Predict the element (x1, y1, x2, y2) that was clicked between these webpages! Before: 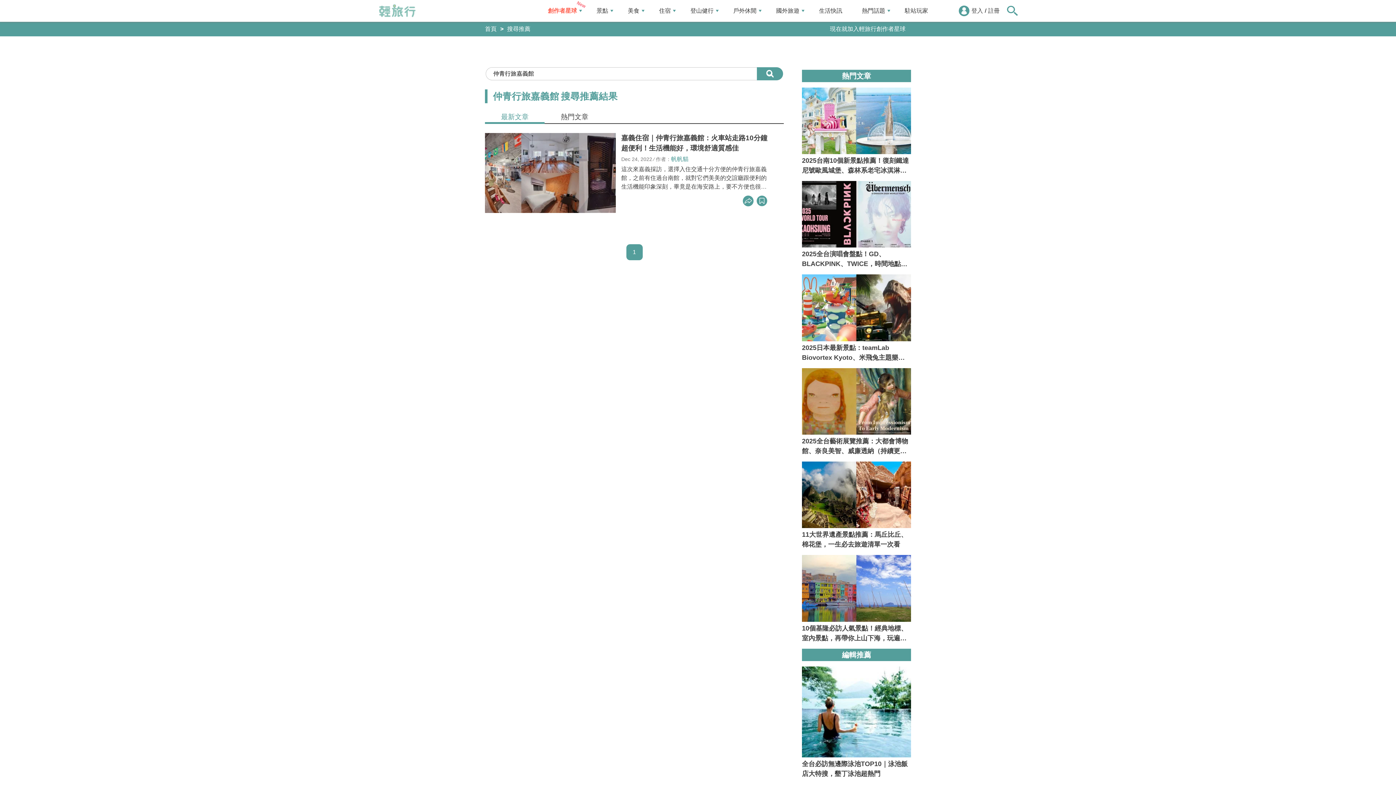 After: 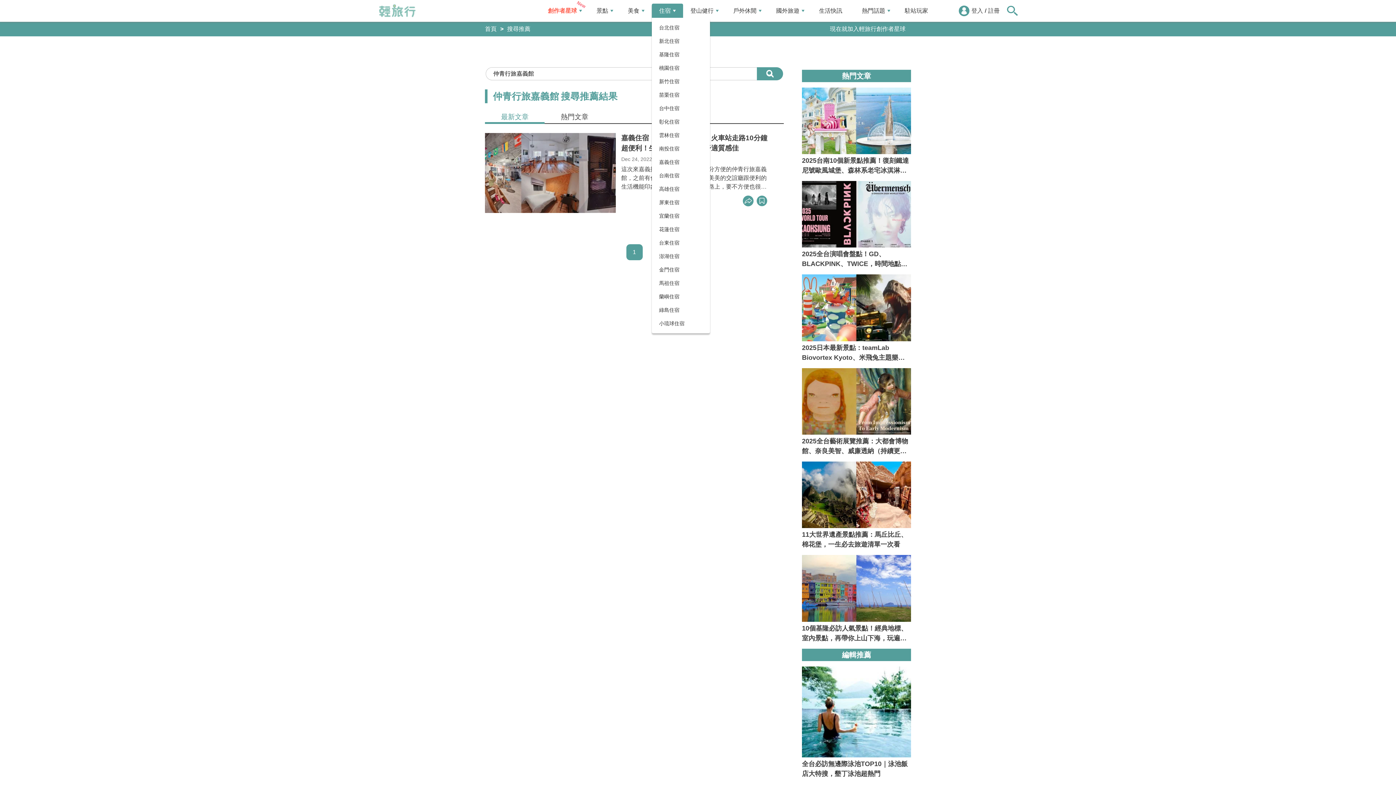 Action: bbox: (652, 3, 683, 18) label: 住宿